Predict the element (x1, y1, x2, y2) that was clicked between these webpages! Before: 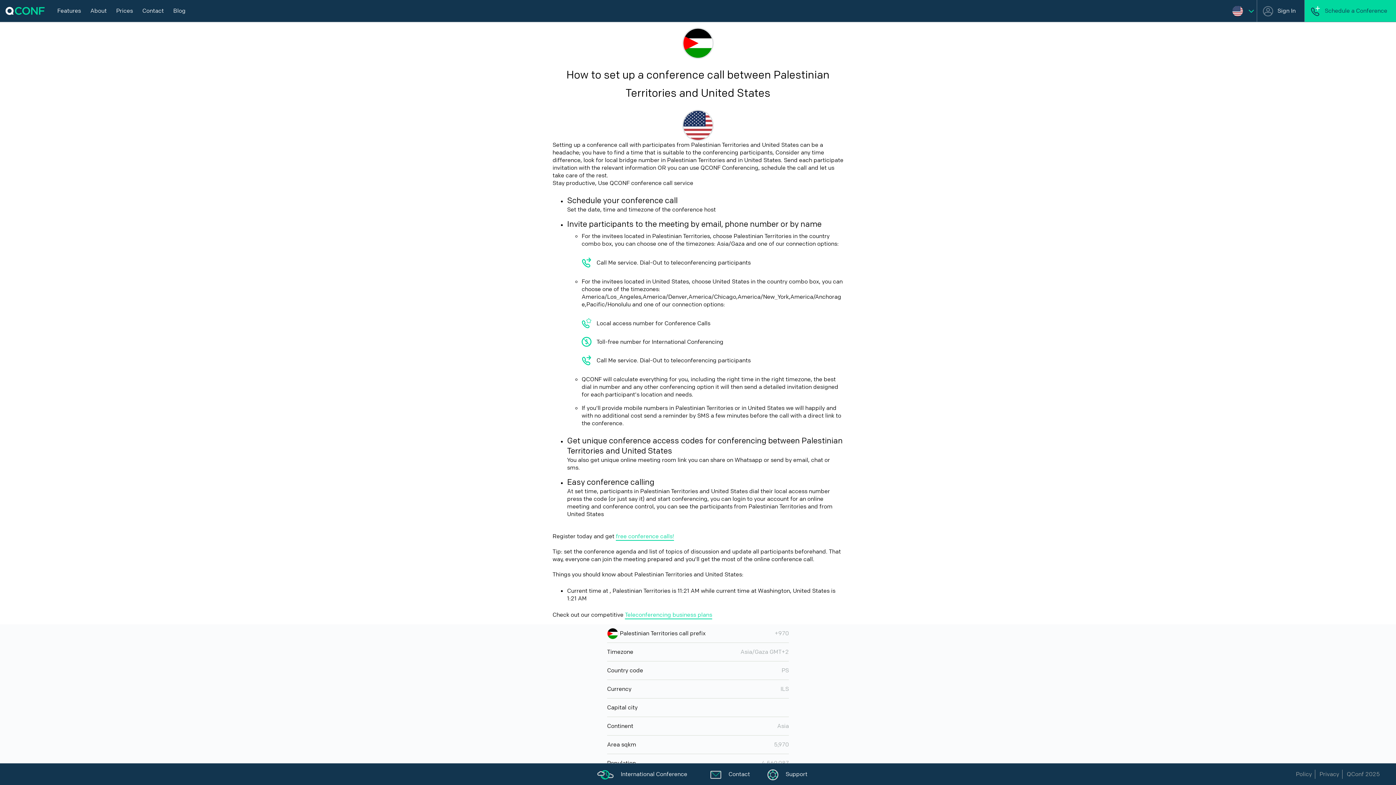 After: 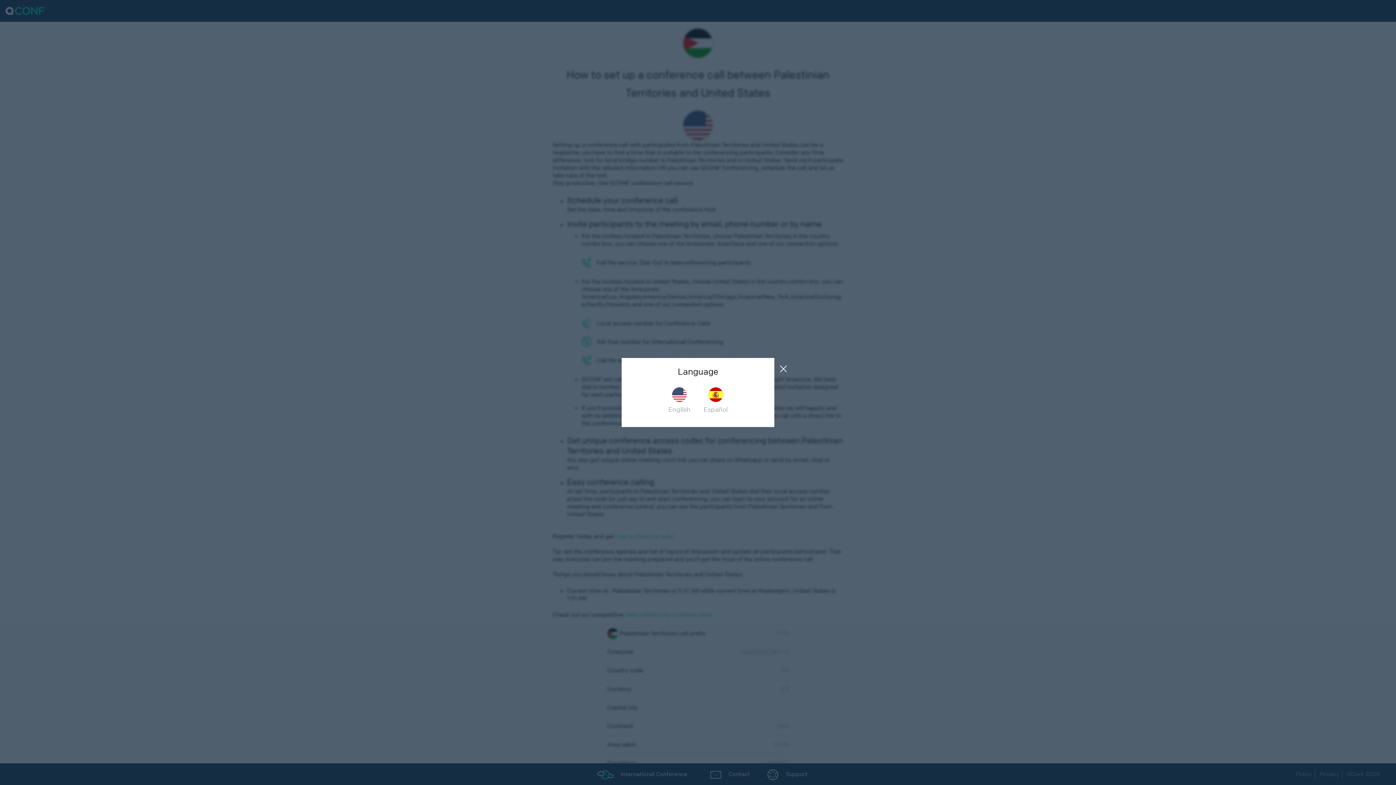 Action: bbox: (1229, 0, 1257, 21) label:     